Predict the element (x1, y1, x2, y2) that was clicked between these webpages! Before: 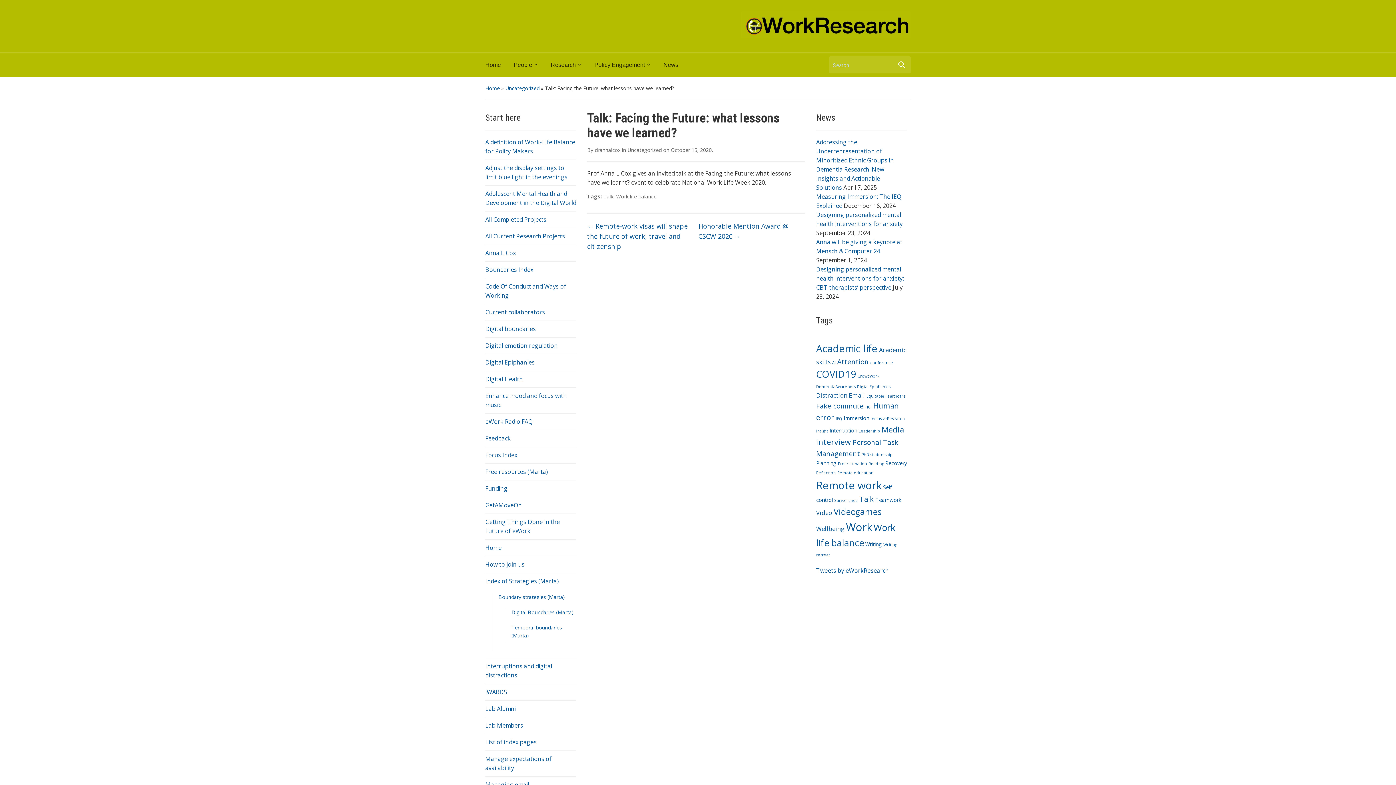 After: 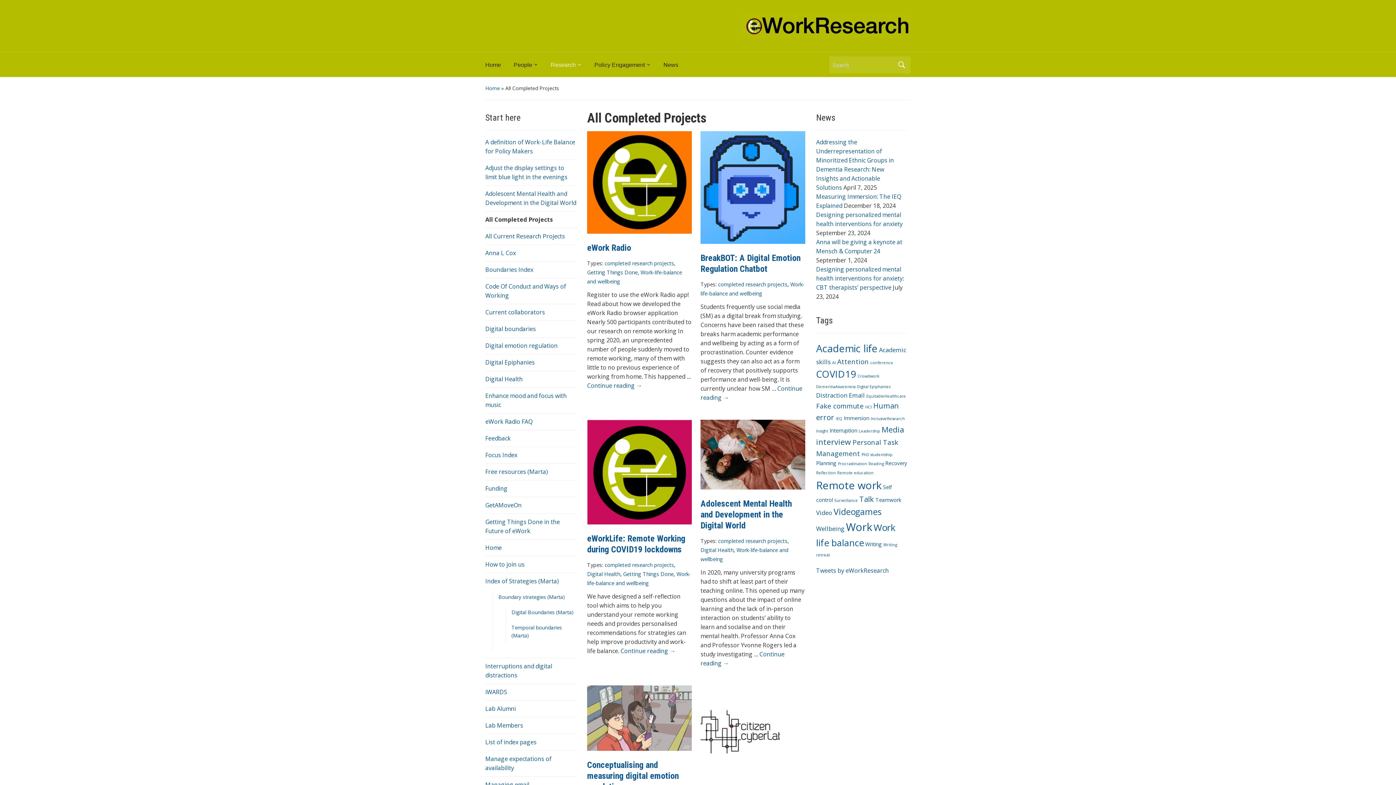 Action: bbox: (485, 215, 546, 223) label: All Completed Projects